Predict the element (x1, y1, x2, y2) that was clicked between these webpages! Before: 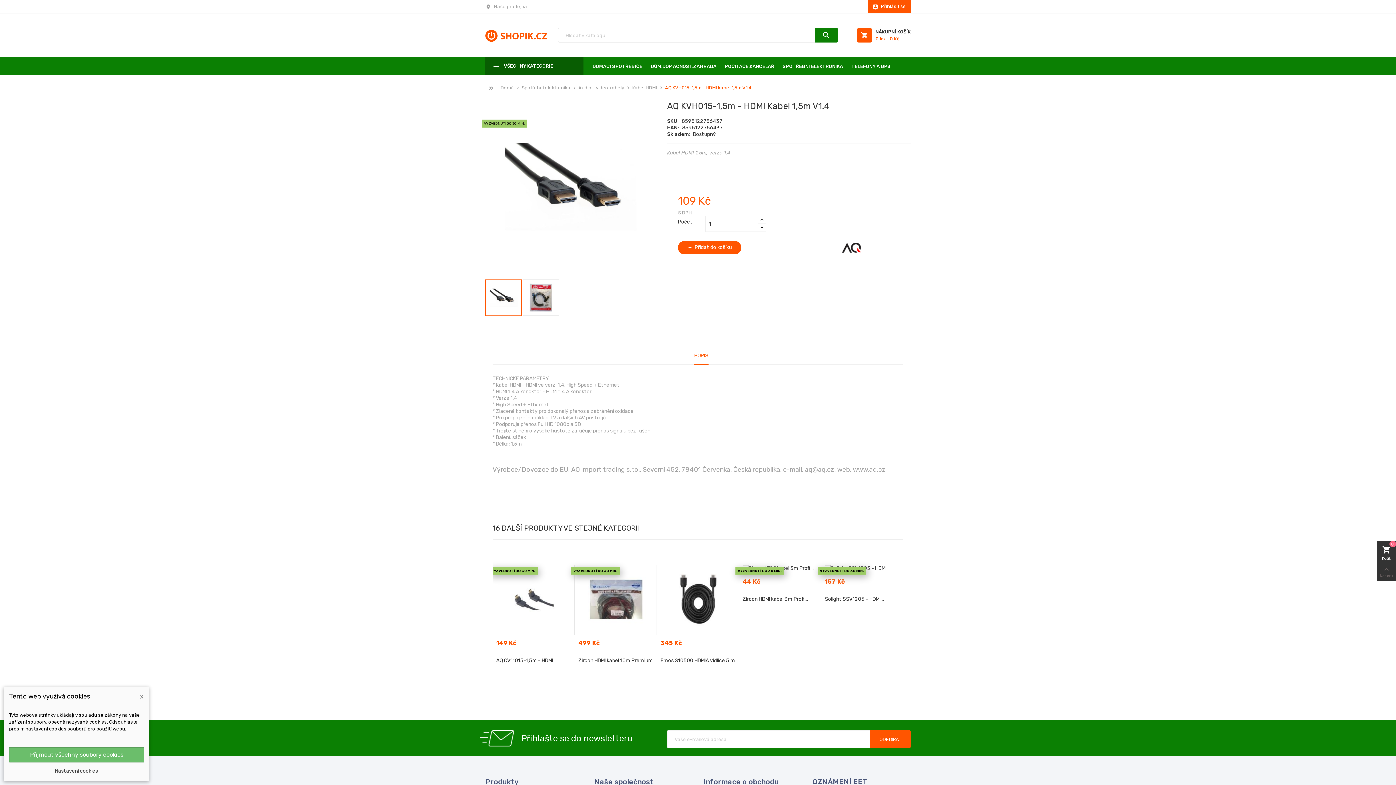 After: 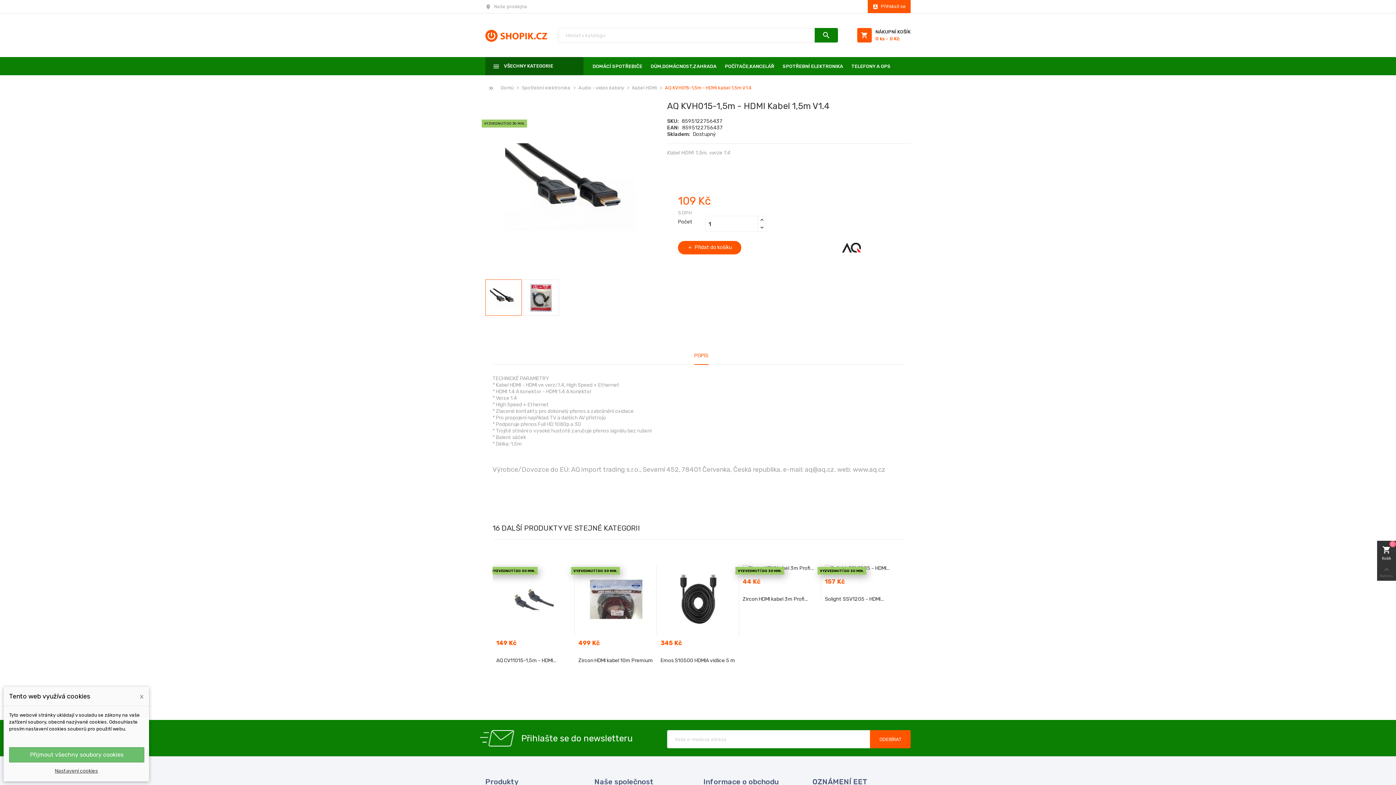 Action: label: POPIS bbox: (694, 352, 708, 365)